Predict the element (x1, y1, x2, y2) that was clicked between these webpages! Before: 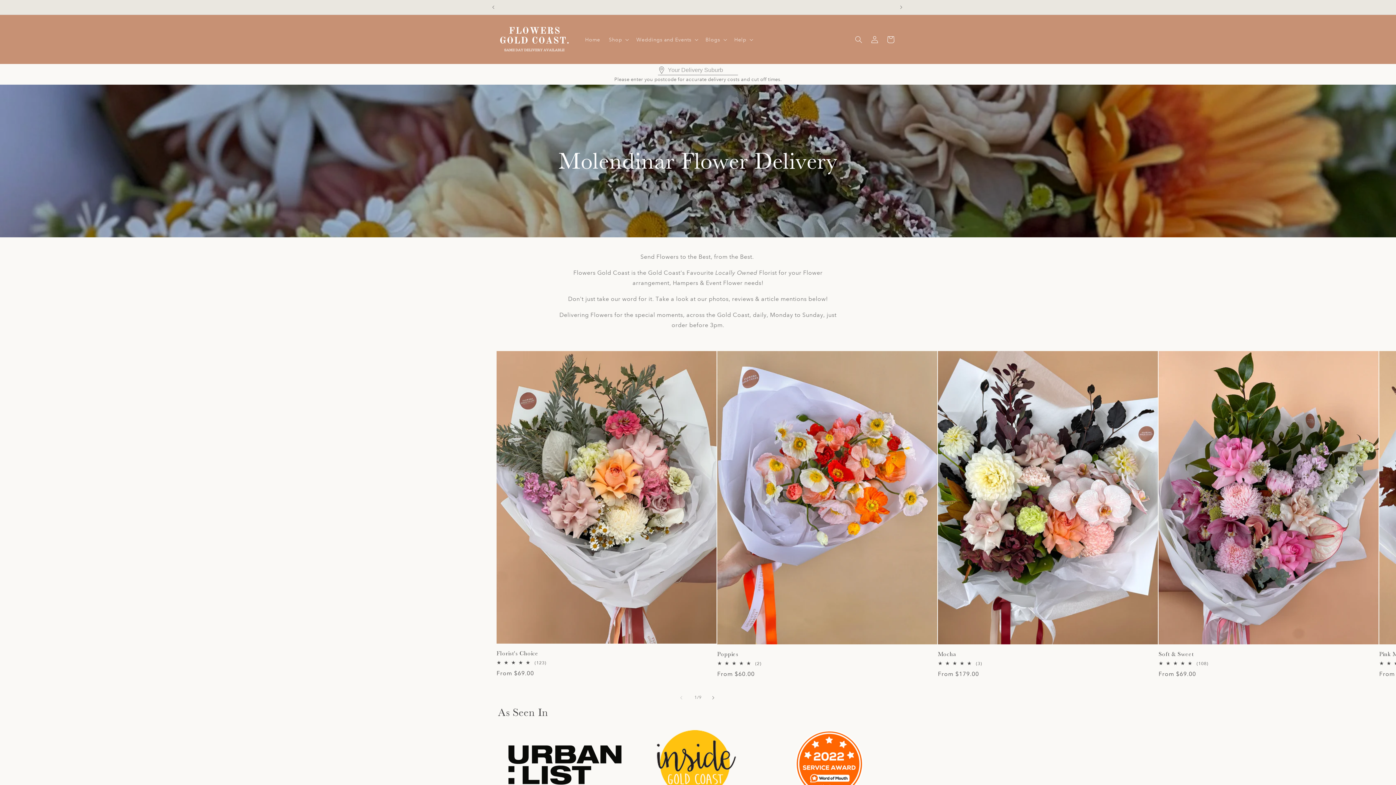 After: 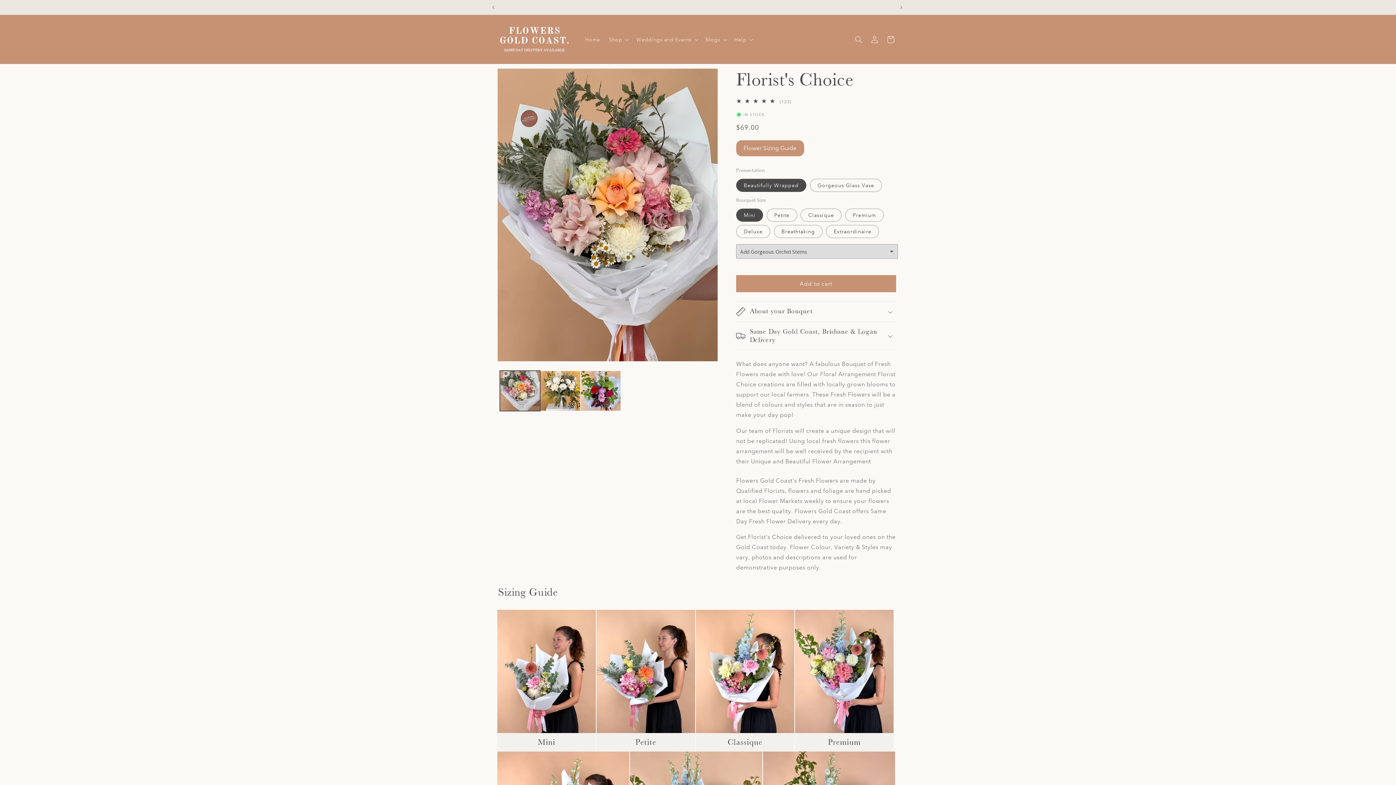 Action: label: Florist's Choice bbox: (496, 650, 716, 657)